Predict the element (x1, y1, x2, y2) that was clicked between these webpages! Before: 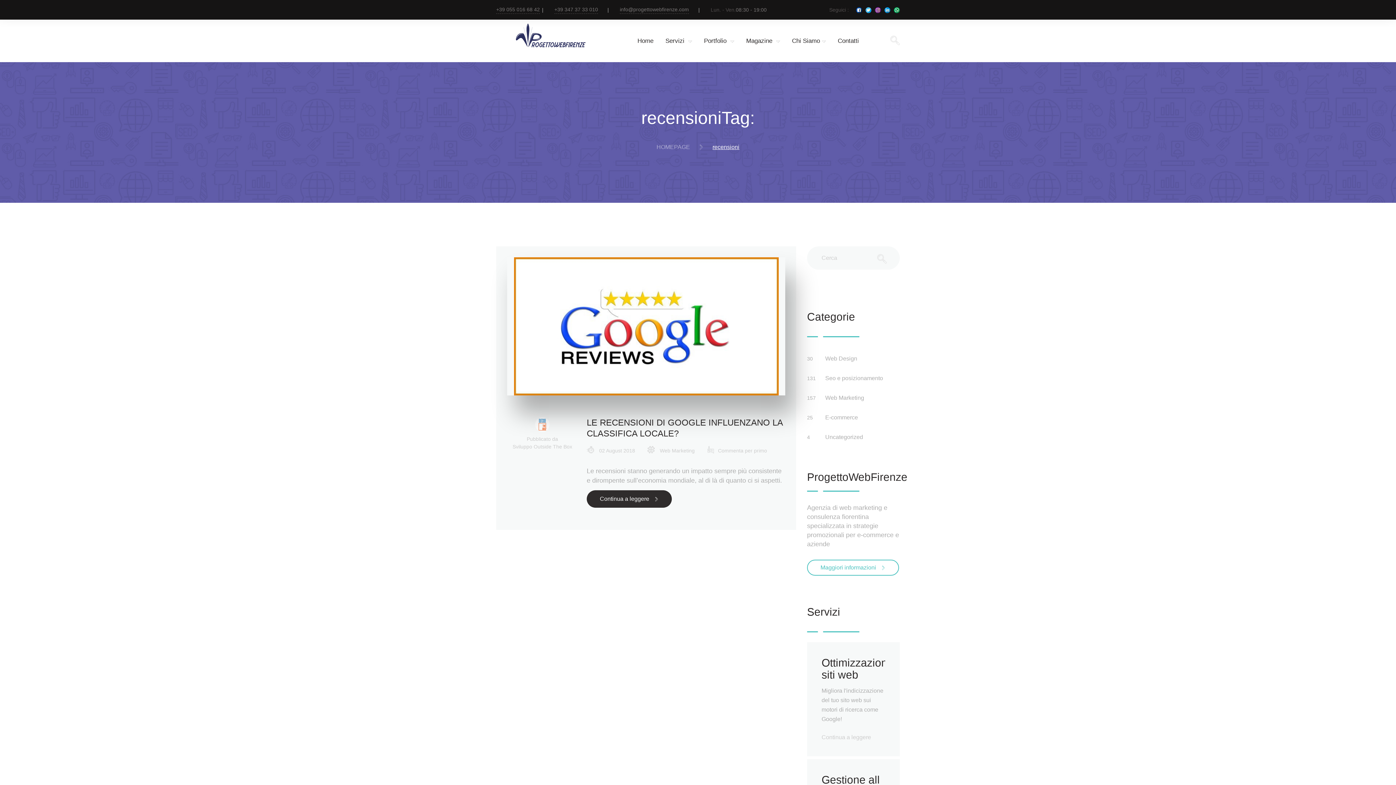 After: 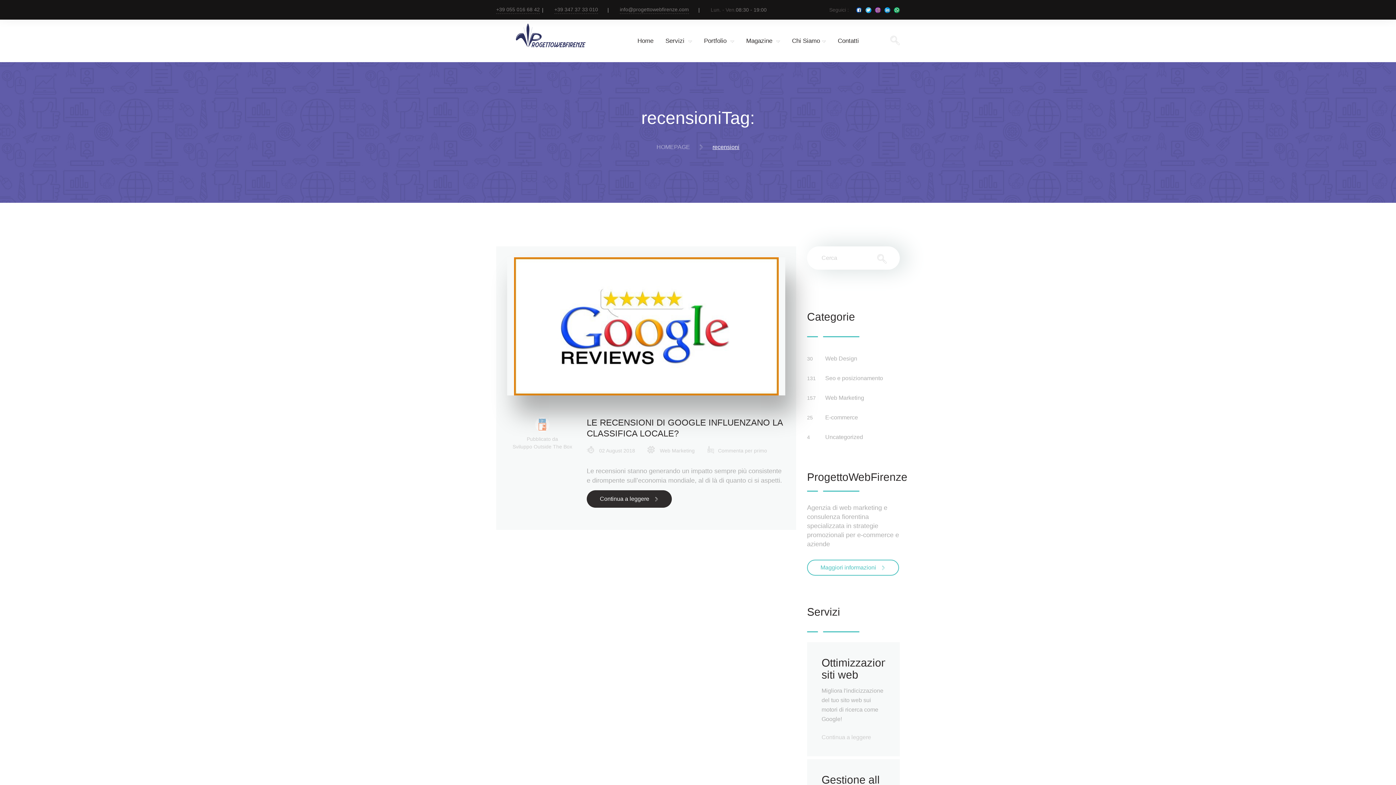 Action: bbox: (875, 252, 889, 266)